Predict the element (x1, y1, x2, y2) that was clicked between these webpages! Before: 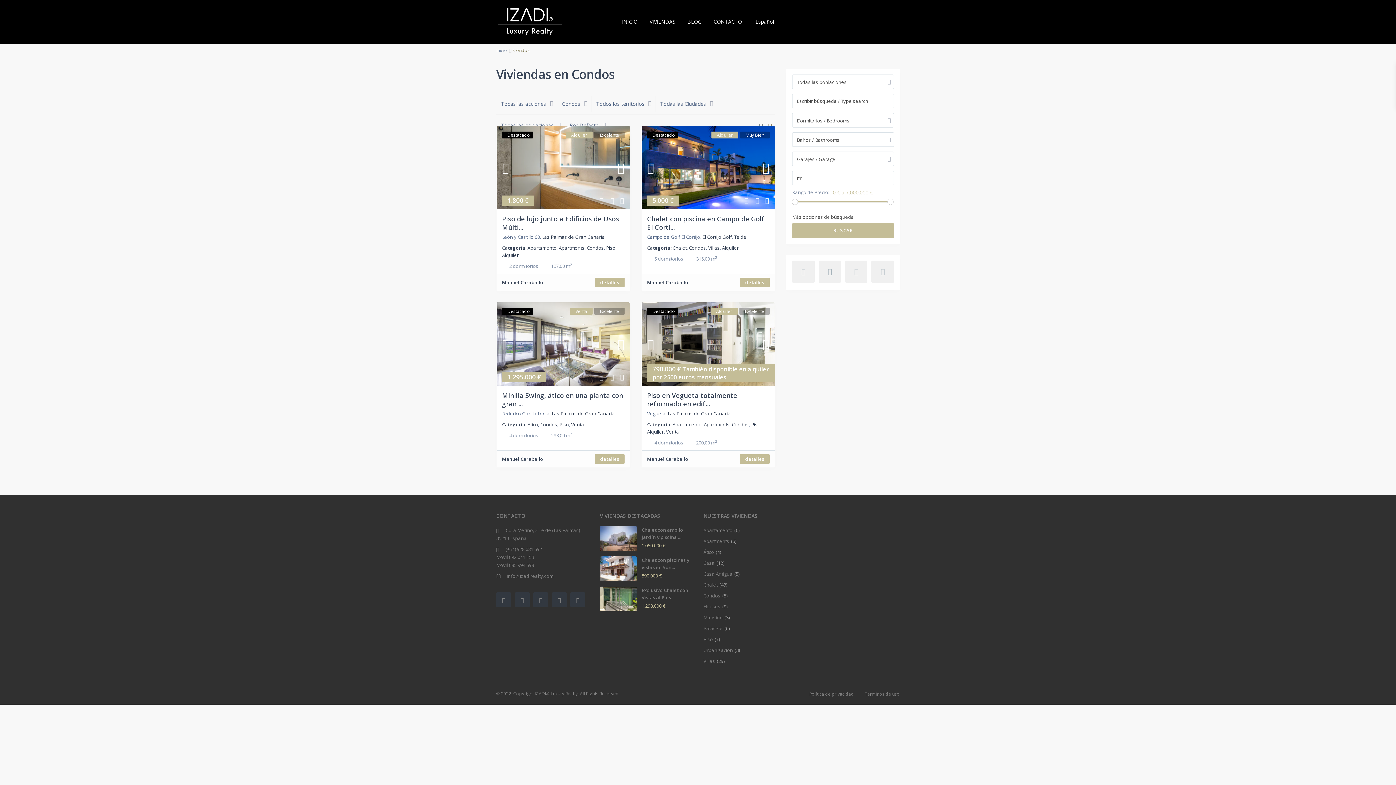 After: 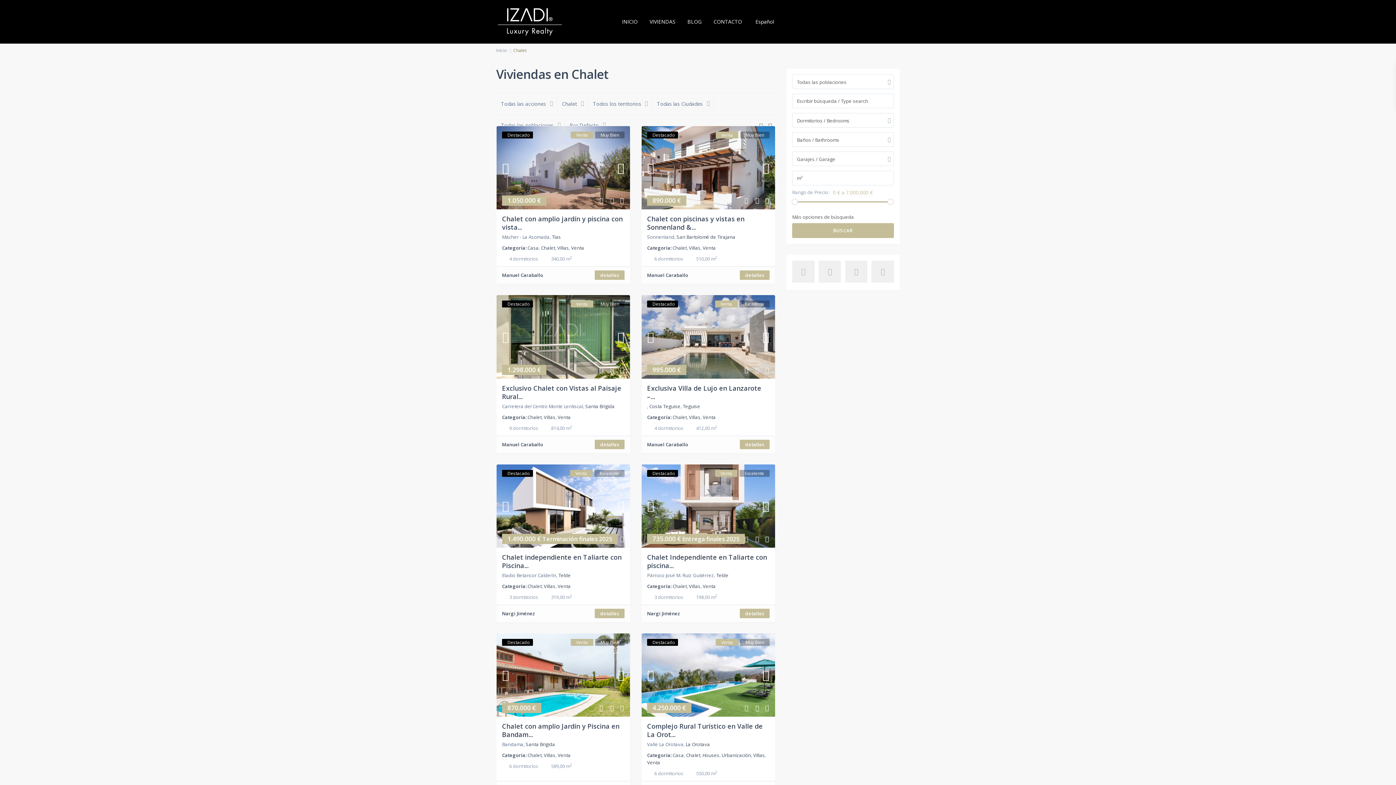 Action: label: Chalet bbox: (703, 581, 717, 588)